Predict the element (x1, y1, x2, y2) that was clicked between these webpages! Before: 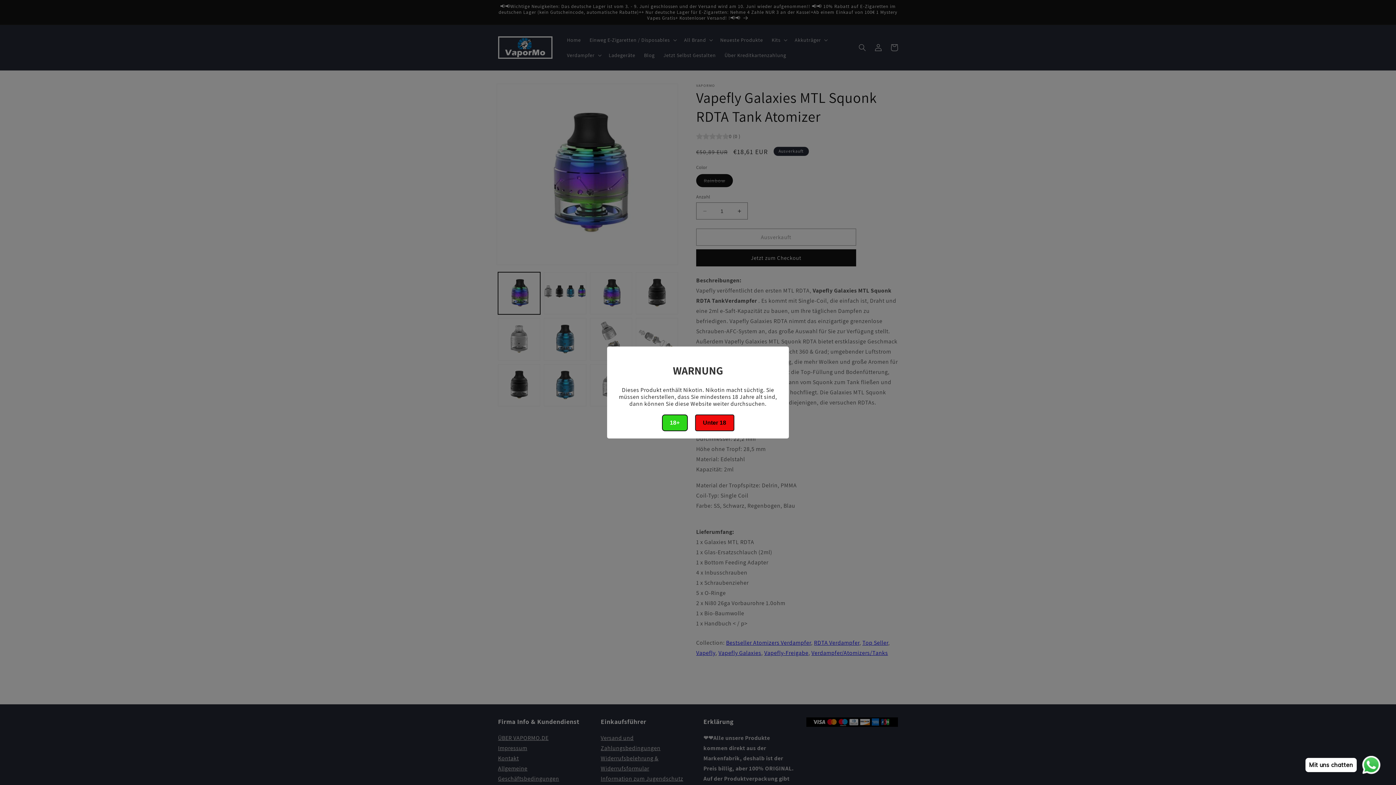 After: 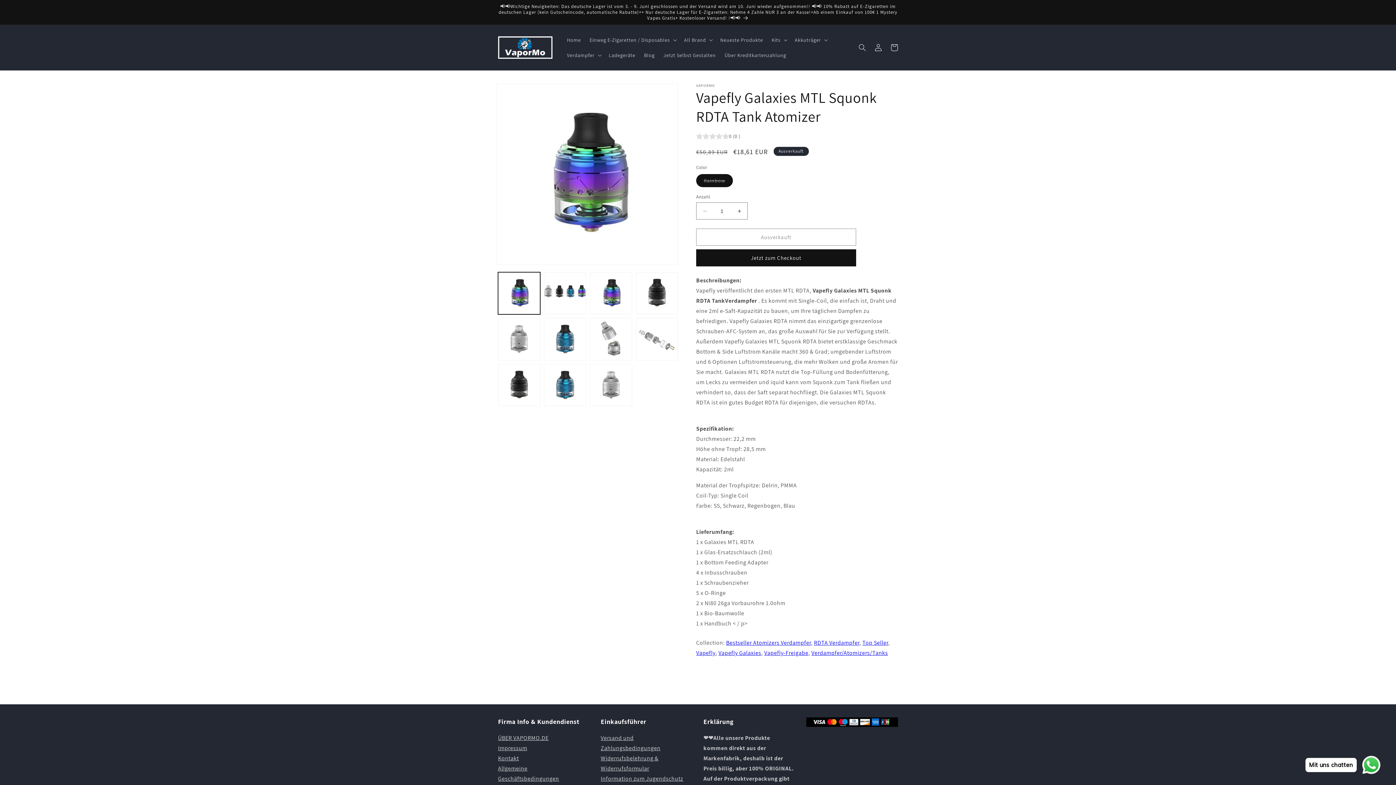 Action: bbox: (662, 414, 687, 431) label: 18+